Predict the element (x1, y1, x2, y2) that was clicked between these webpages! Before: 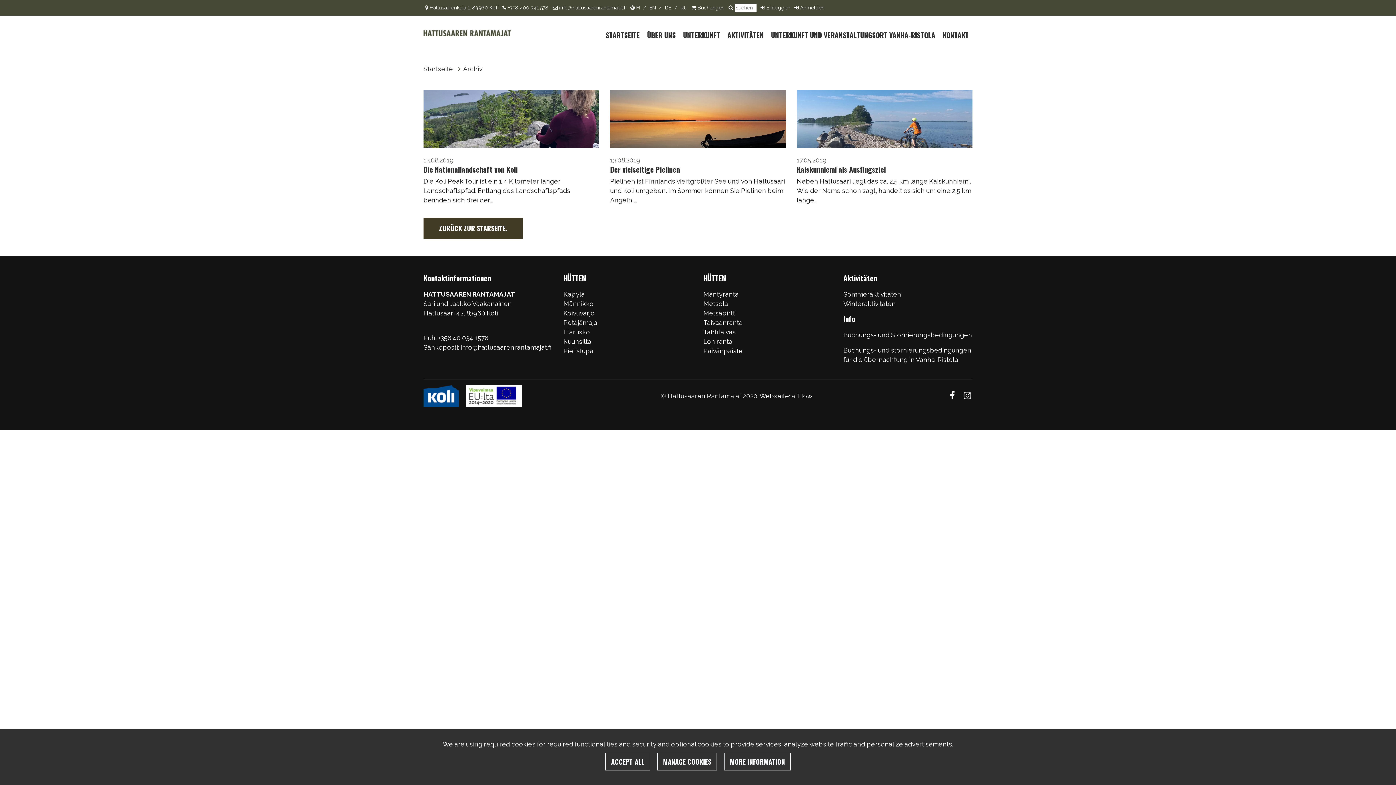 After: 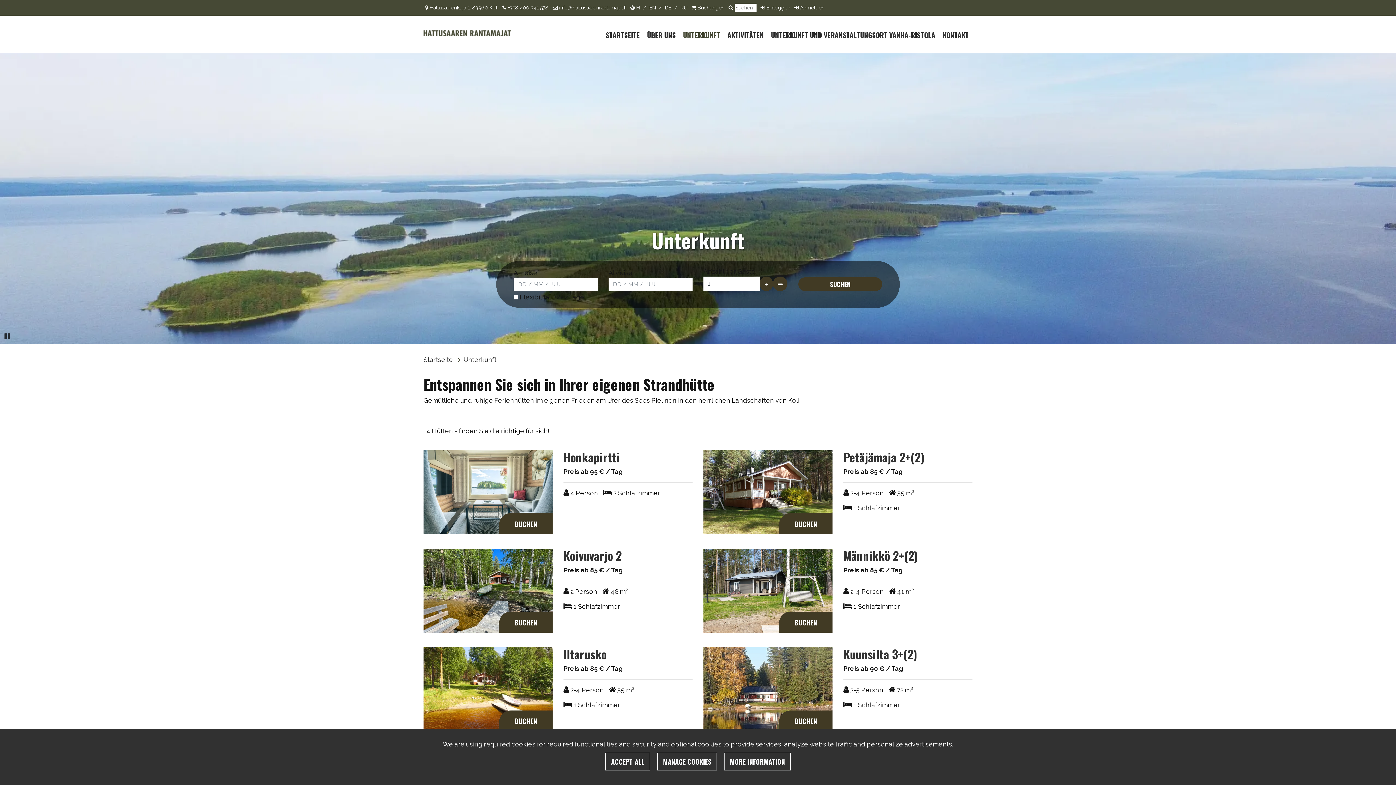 Action: bbox: (683, 29, 720, 40) label: UNTERKUNFT